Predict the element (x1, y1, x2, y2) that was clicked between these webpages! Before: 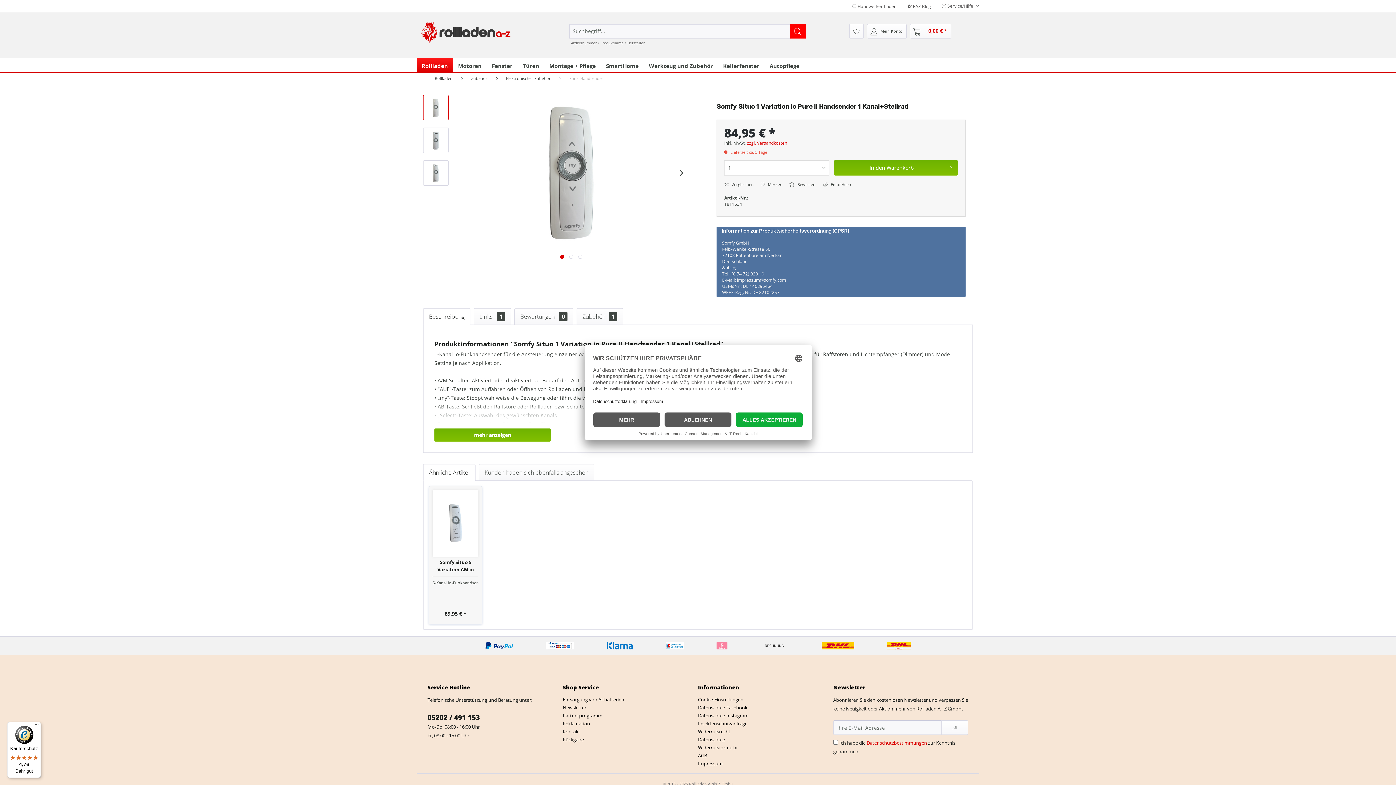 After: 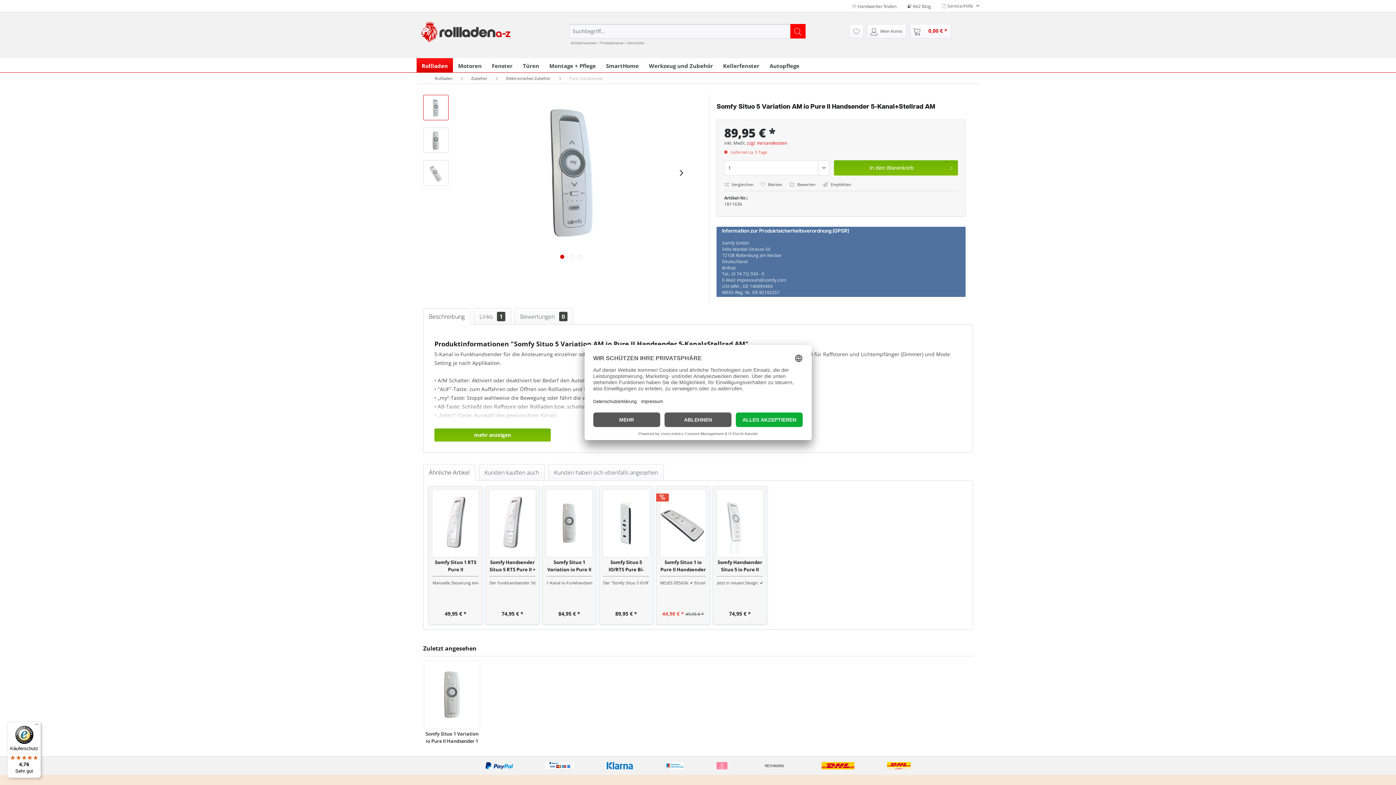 Action: label: Somfy Situo 5 Variation AM io Pure II Handsender 5-Kanal+Stellrad AM bbox: (432, 558, 478, 573)